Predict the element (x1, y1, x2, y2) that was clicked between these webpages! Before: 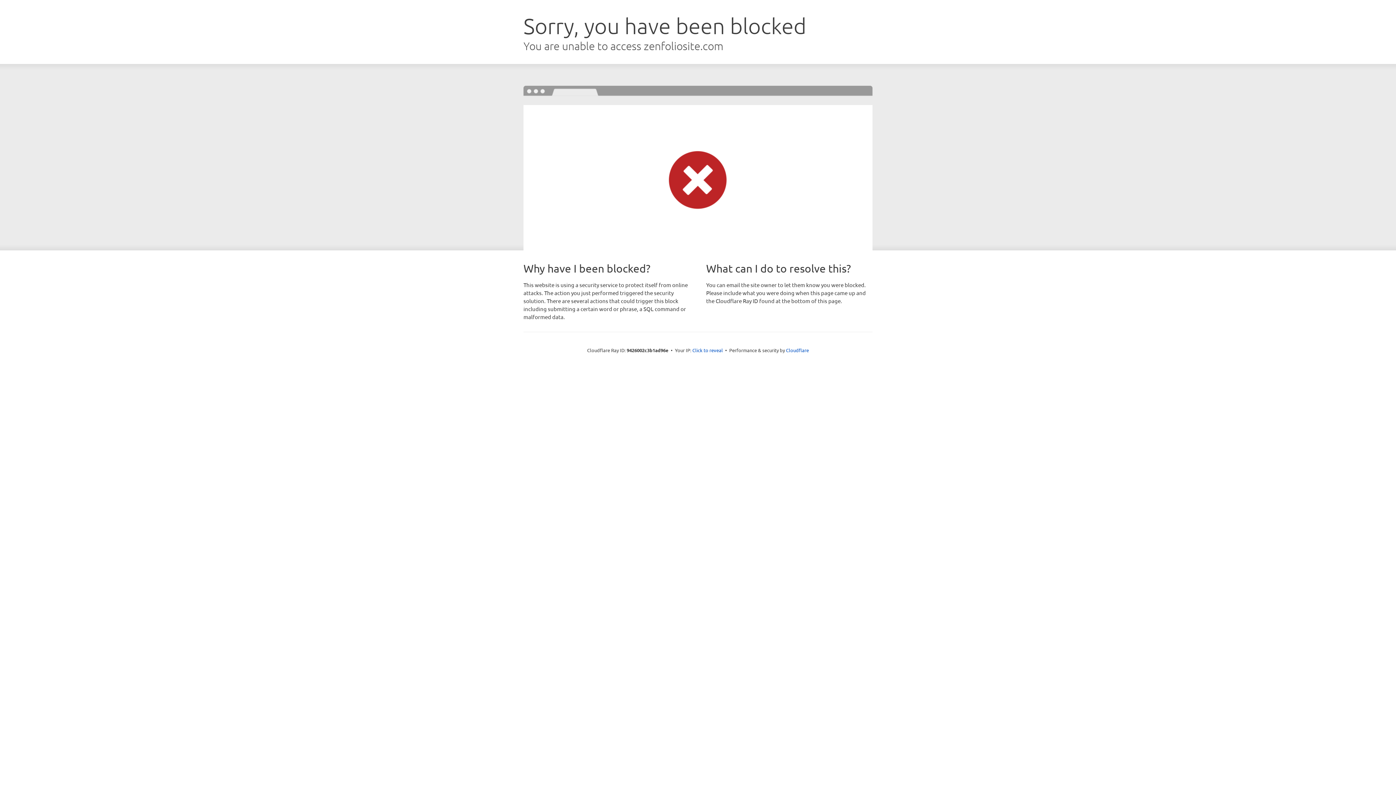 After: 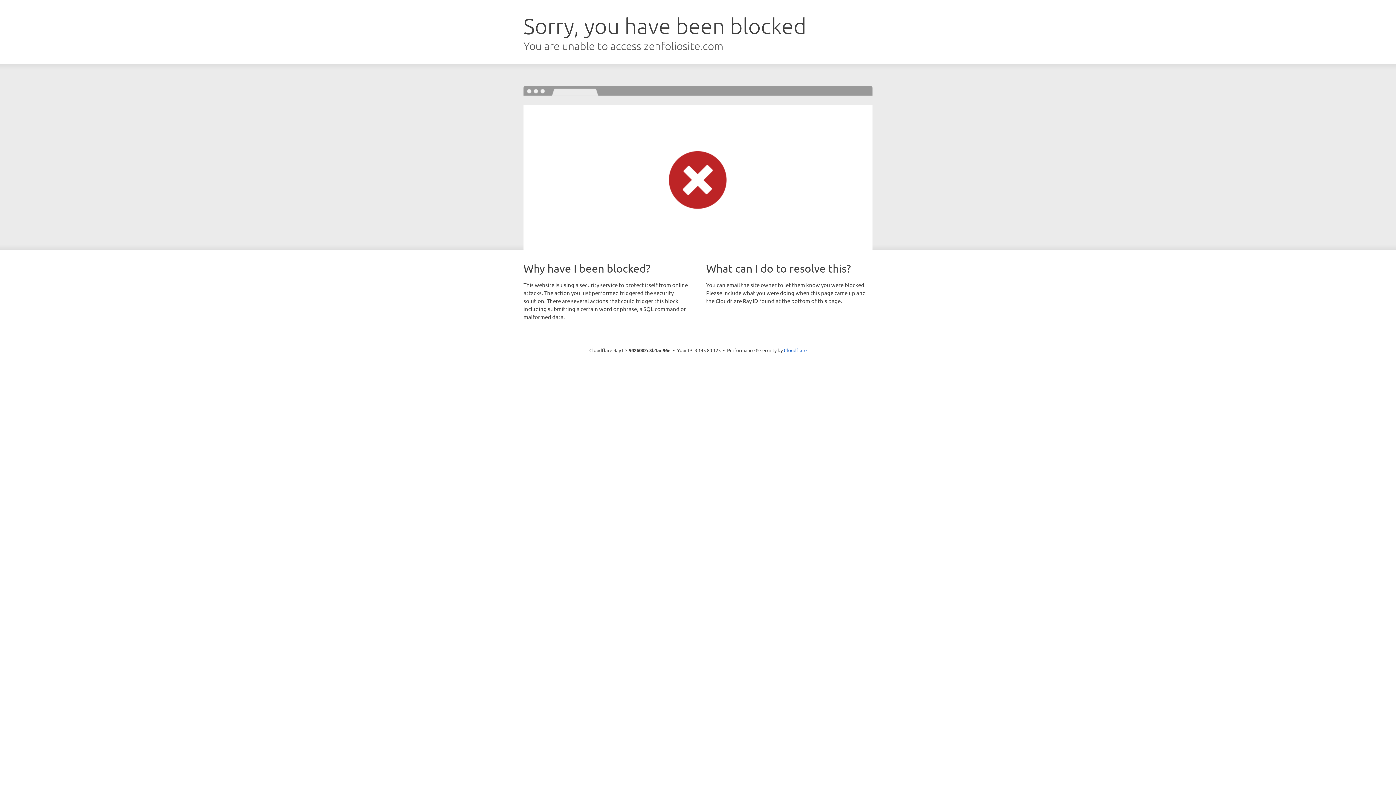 Action: label: Click to reveal bbox: (692, 346, 723, 353)